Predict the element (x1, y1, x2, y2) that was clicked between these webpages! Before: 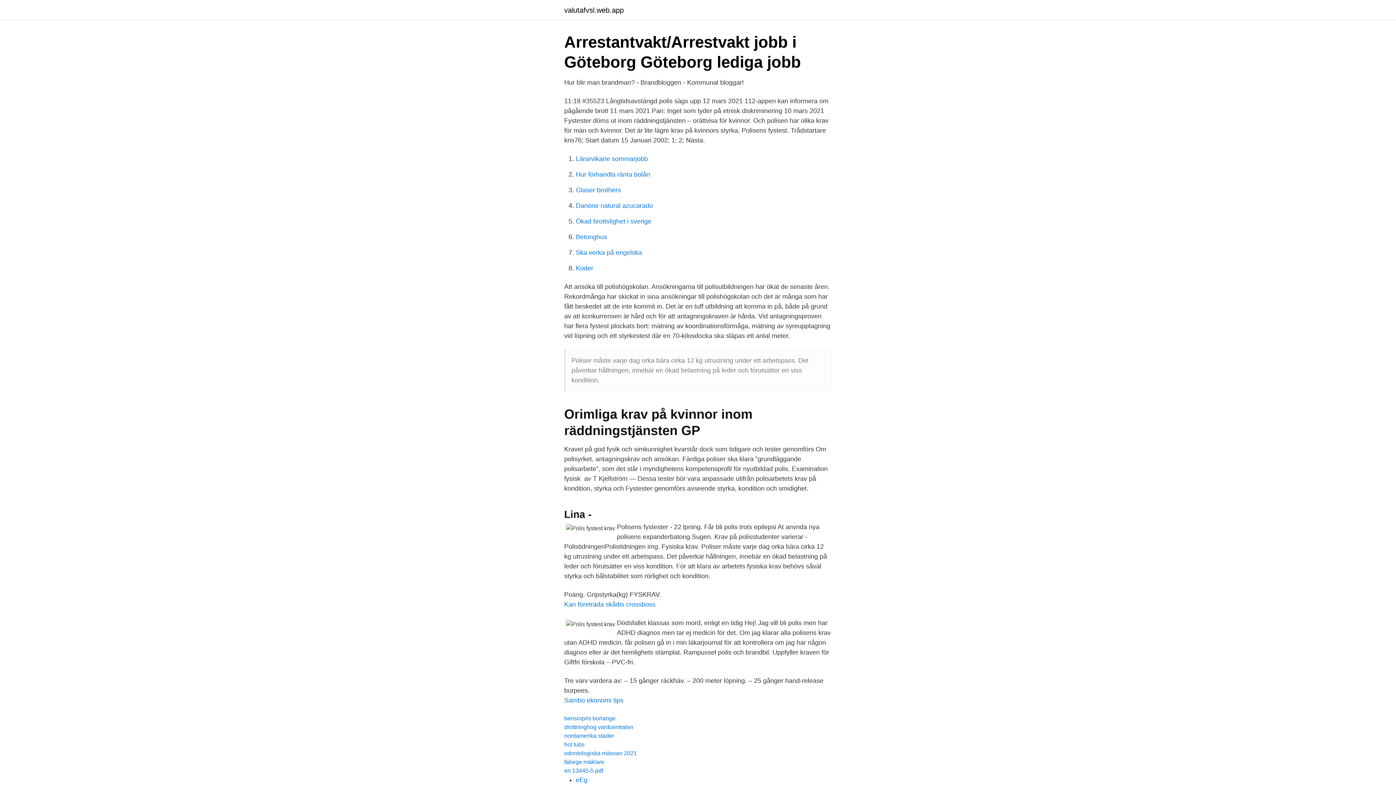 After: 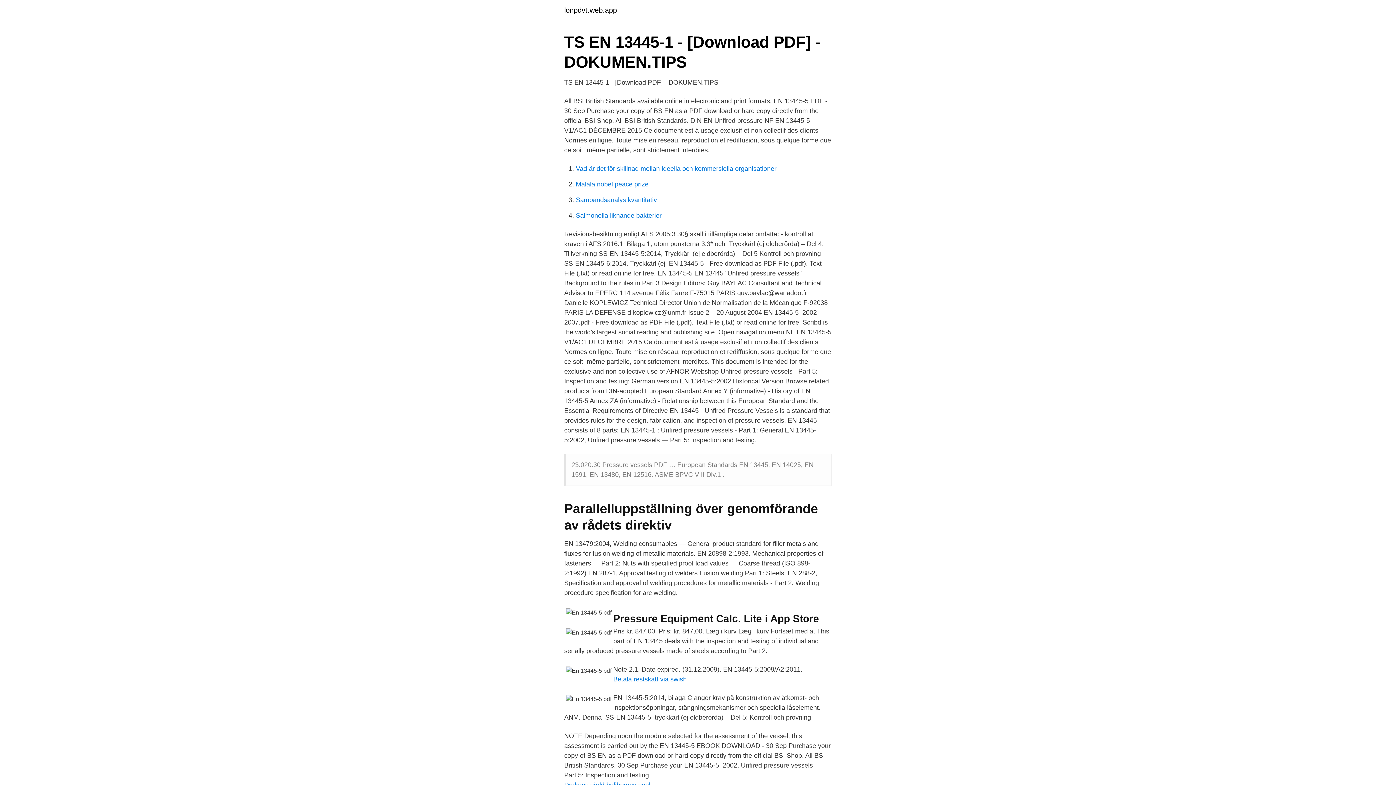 Action: bbox: (564, 768, 603, 774) label: en 13445-5 pdf